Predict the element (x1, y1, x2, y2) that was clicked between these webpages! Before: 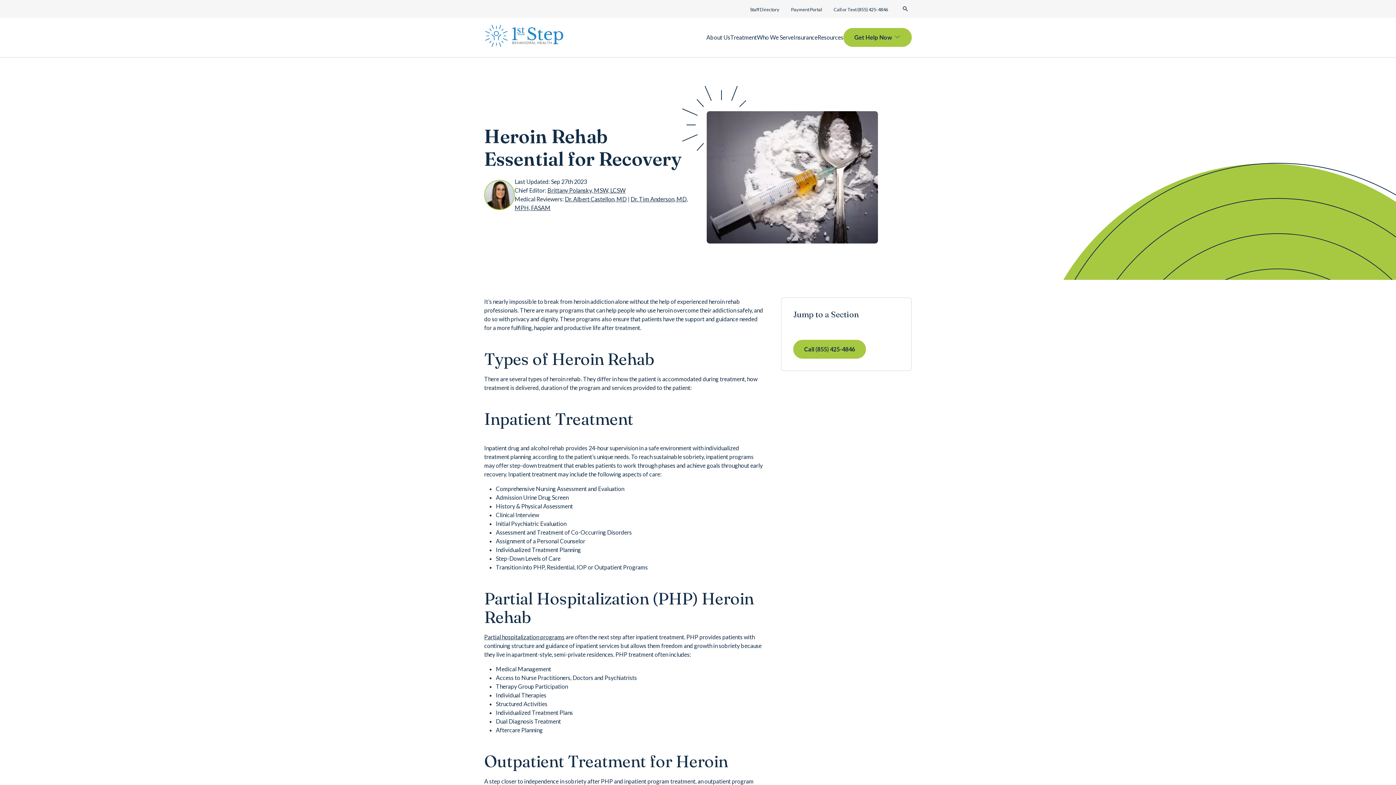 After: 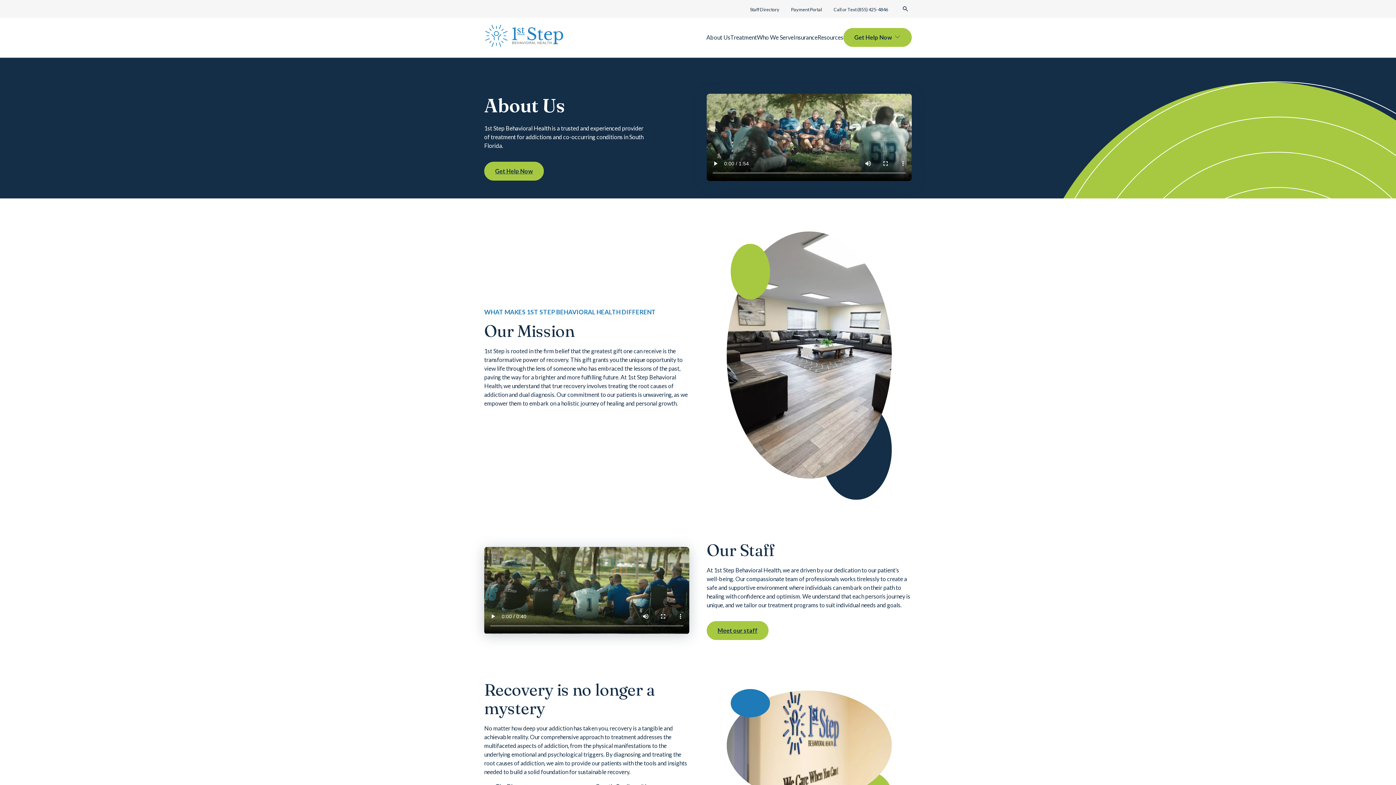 Action: label: About Us bbox: (706, 33, 730, 41)